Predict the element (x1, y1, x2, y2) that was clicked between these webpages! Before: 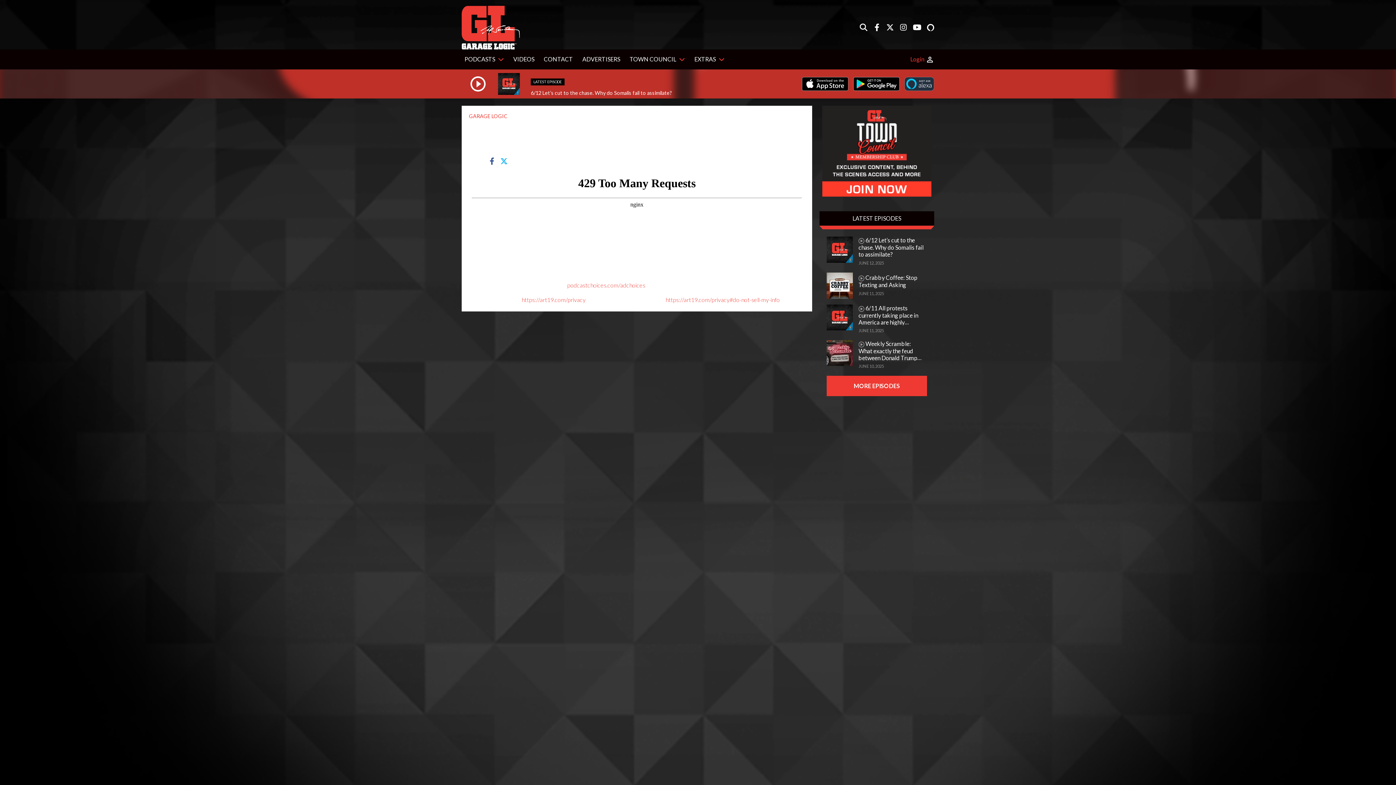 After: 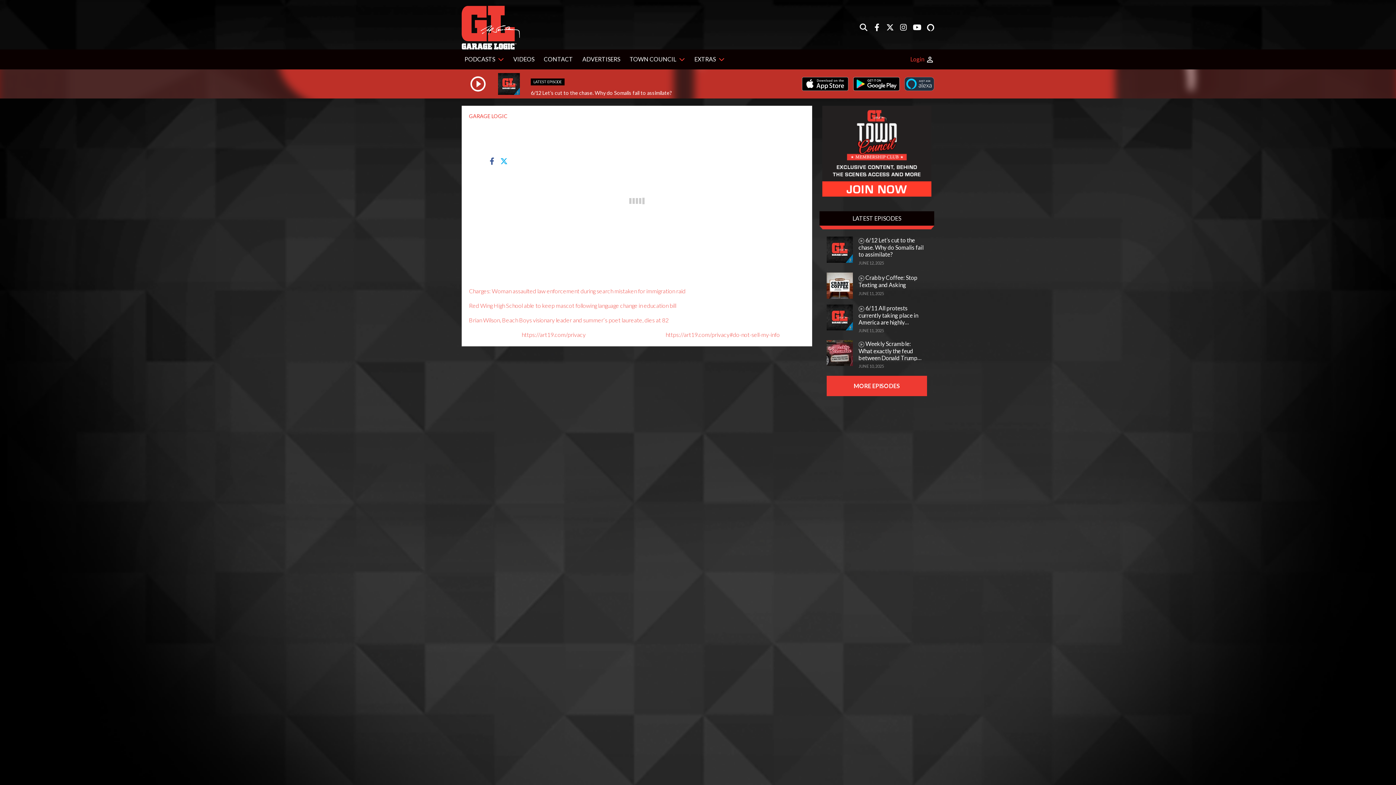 Action: bbox: (826, 304, 927, 340) label:  6/11 All protests currently taking place in America are highly organized including a Saturday protest at the State Capitol called the No Kings protest.
JUNE 11, 2025